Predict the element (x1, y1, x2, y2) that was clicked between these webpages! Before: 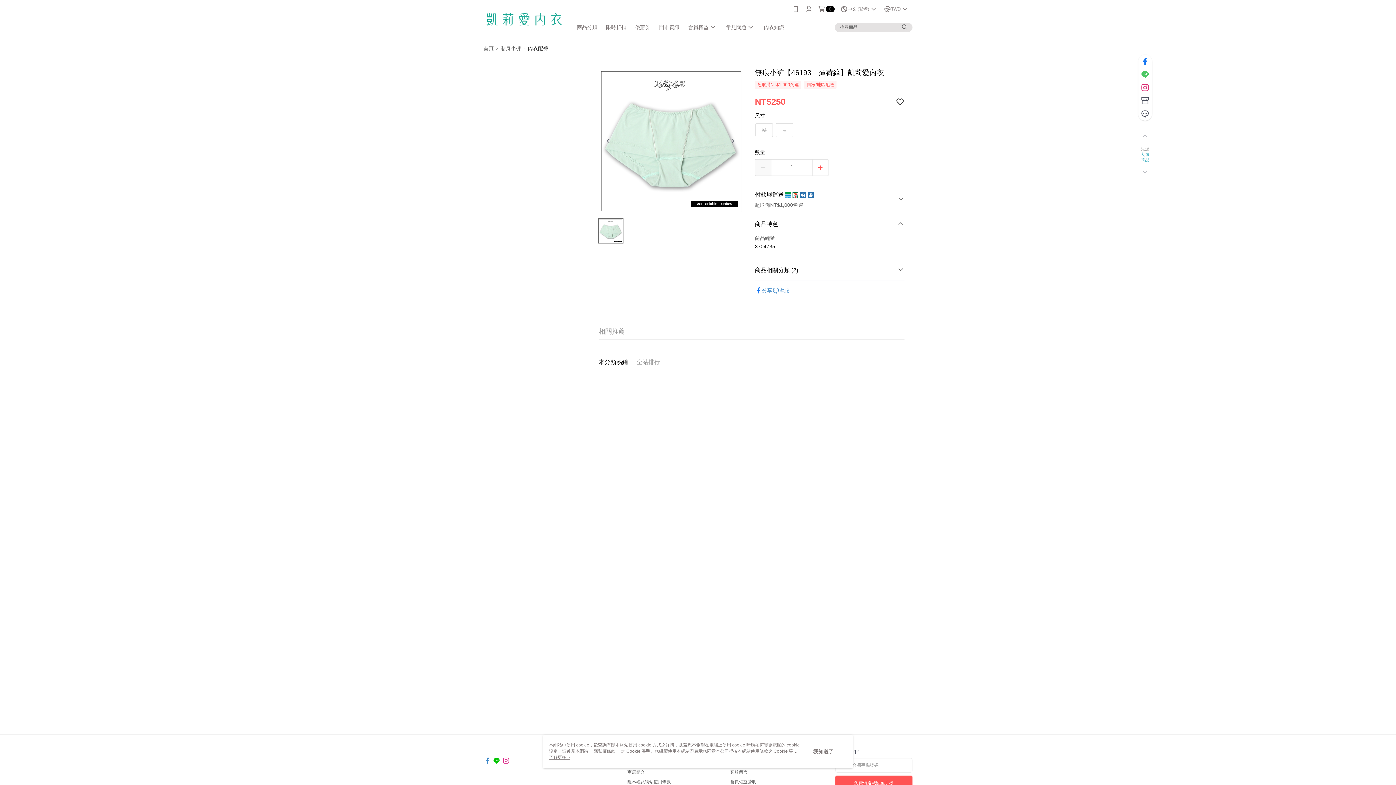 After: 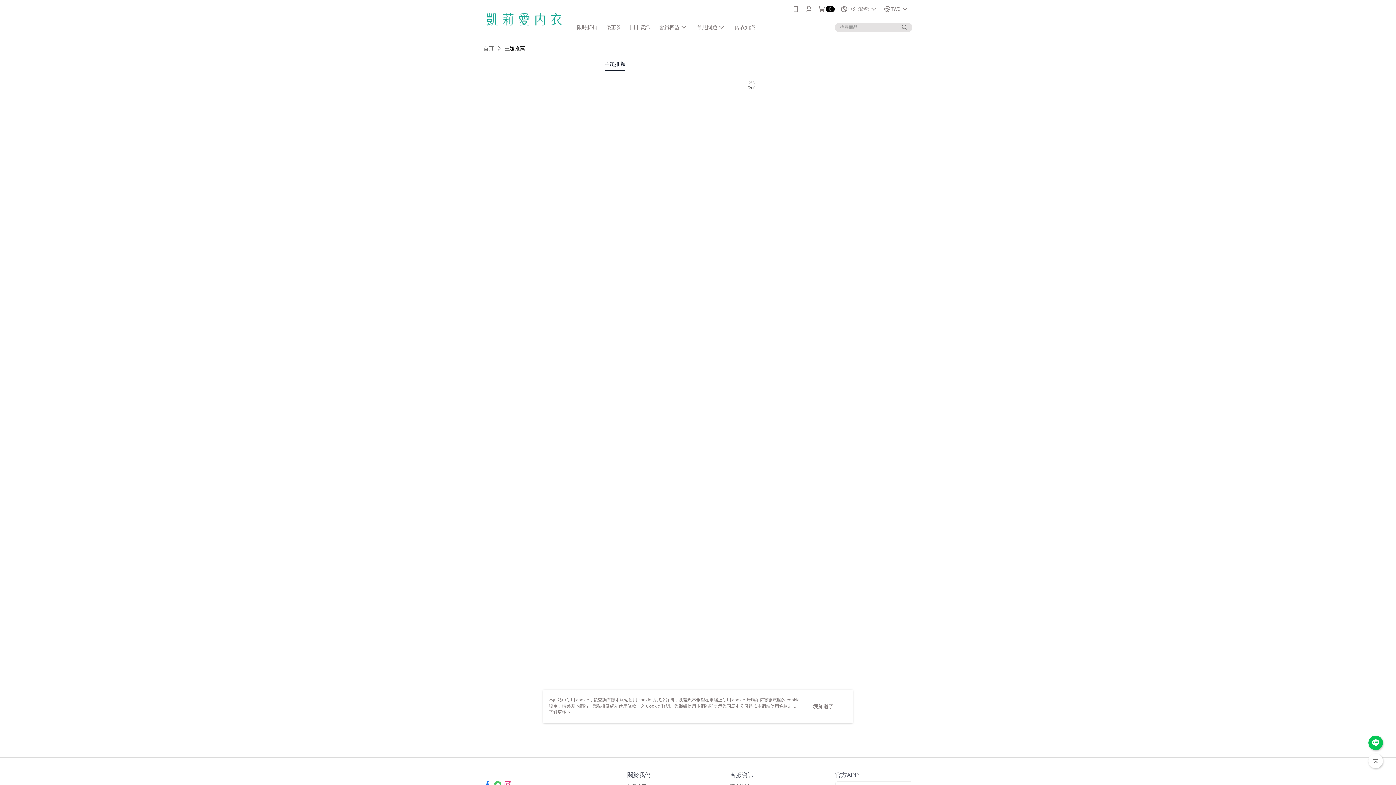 Action: bbox: (679, 18, 708, 36) label: 內衣知識